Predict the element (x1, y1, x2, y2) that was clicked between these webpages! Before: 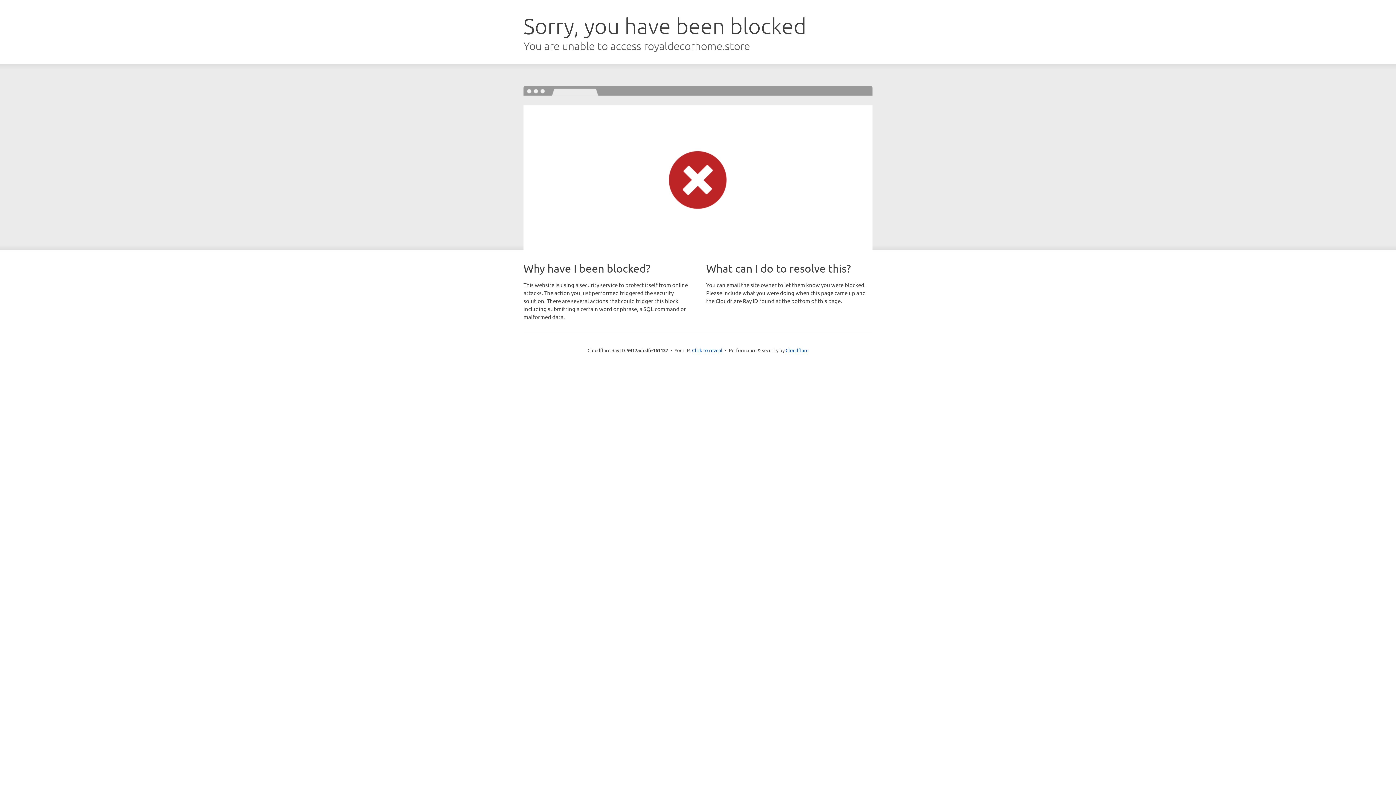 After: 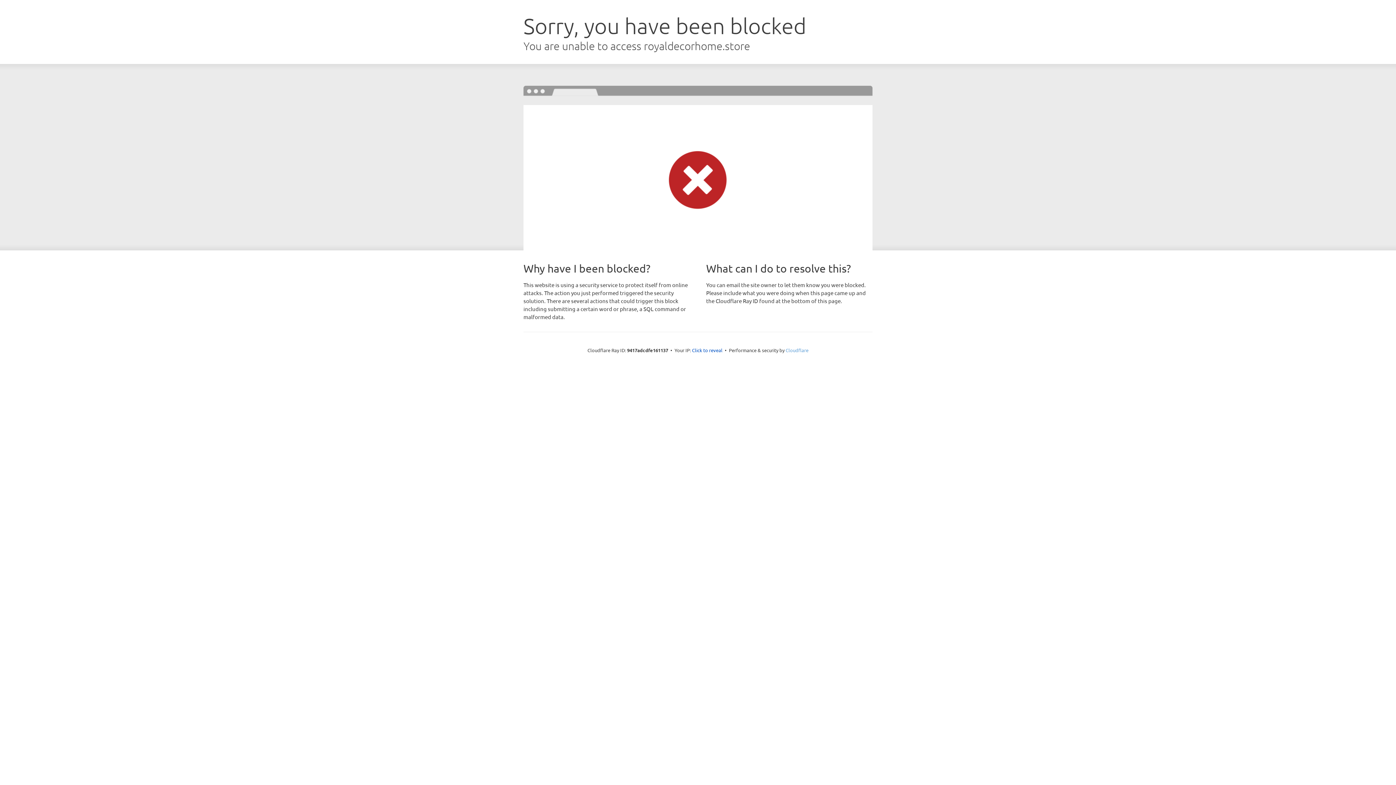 Action: bbox: (785, 347, 808, 353) label: Cloudflare